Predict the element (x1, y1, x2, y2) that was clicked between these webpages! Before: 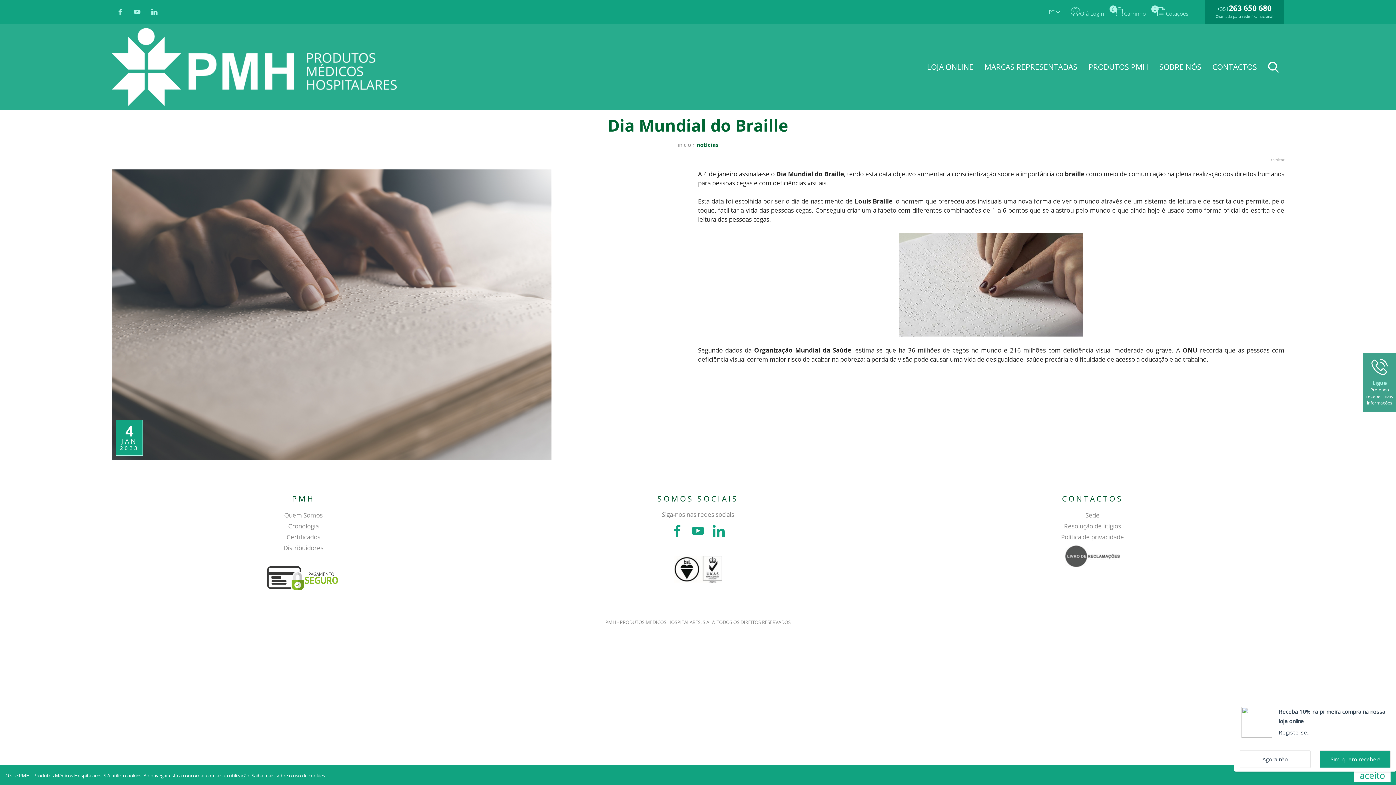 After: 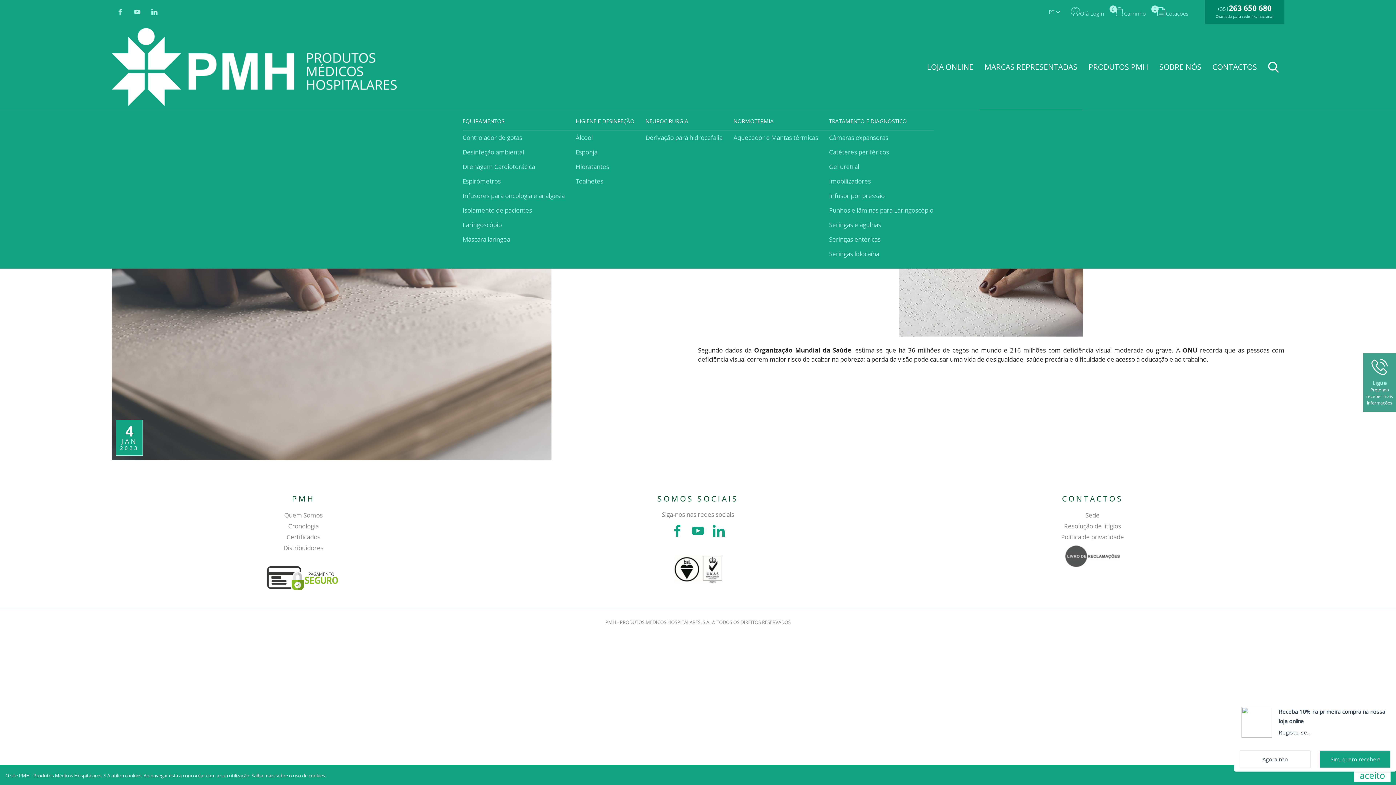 Action: label: MARCAS REPRESENTADAS bbox: (979, 24, 1083, 109)